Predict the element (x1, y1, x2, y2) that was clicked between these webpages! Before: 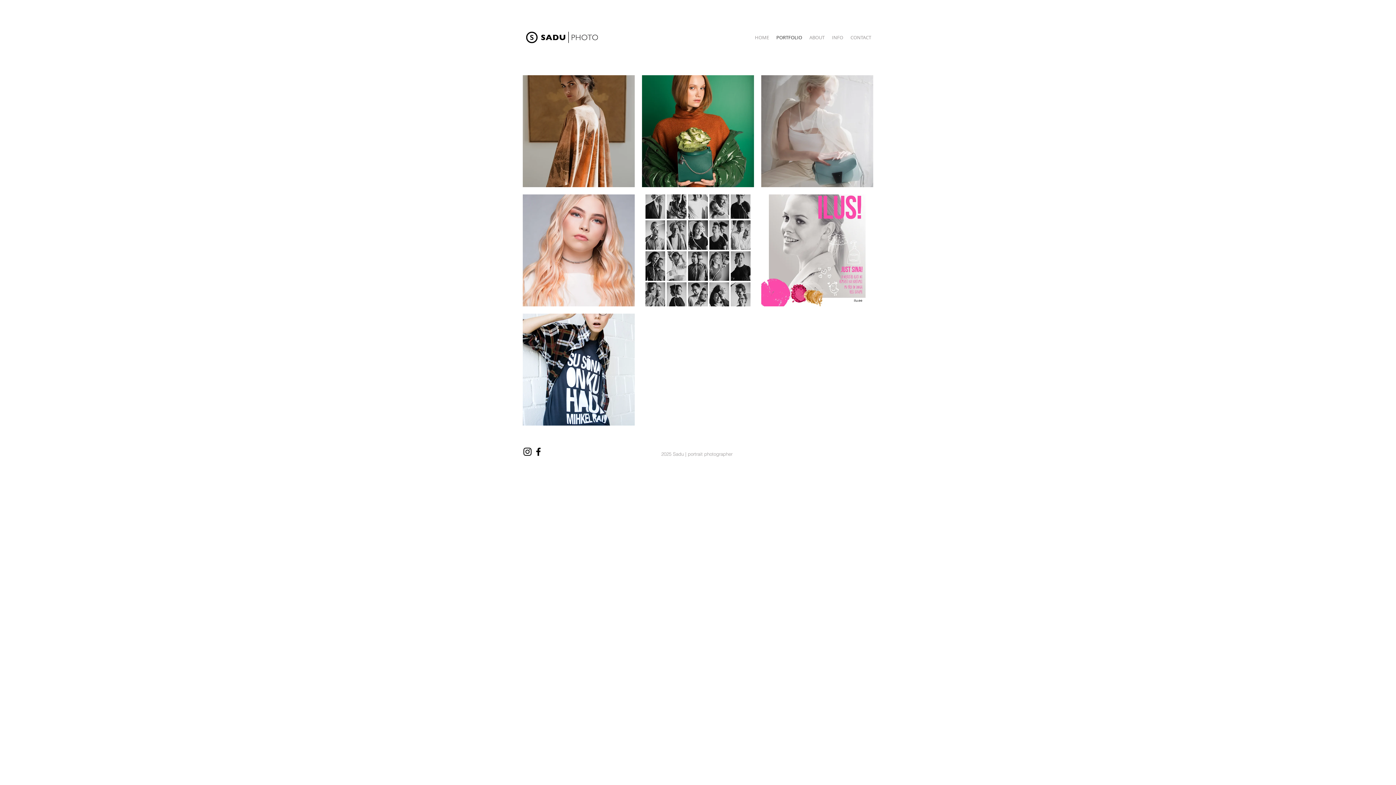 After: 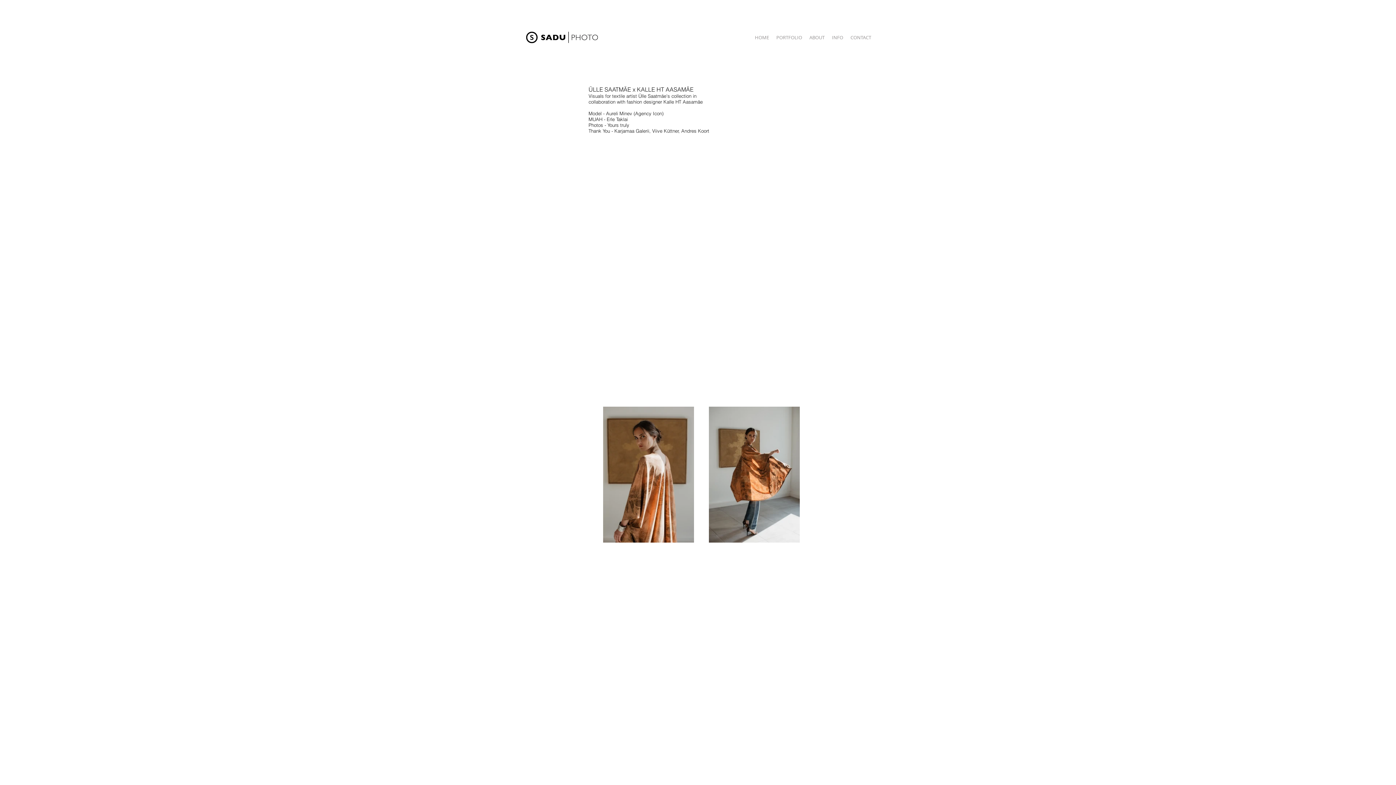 Action: label: ÜLLE SAATMÄE x KALLE HT AASAMÄE bbox: (522, 75, 634, 187)